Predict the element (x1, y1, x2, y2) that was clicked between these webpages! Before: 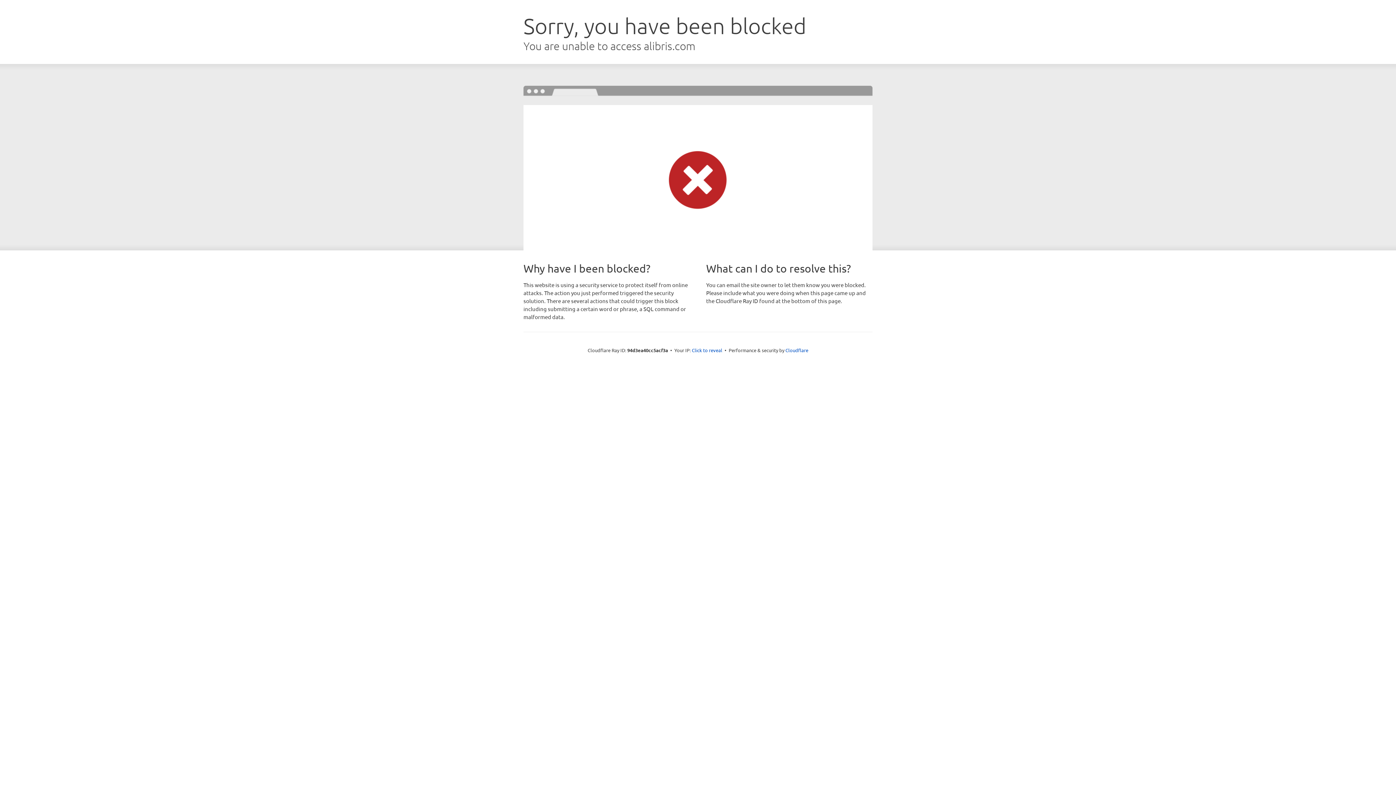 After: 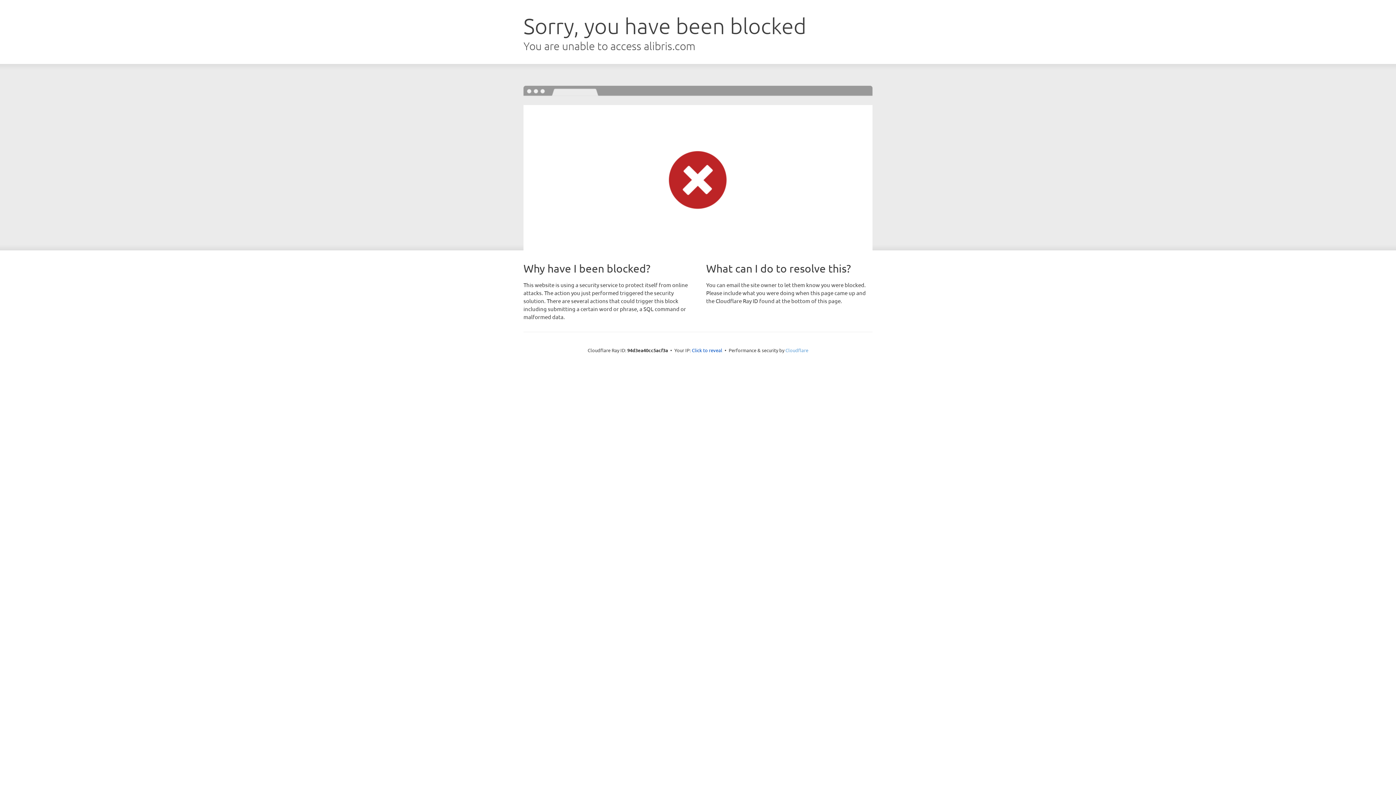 Action: label: Cloudflare bbox: (785, 347, 808, 353)